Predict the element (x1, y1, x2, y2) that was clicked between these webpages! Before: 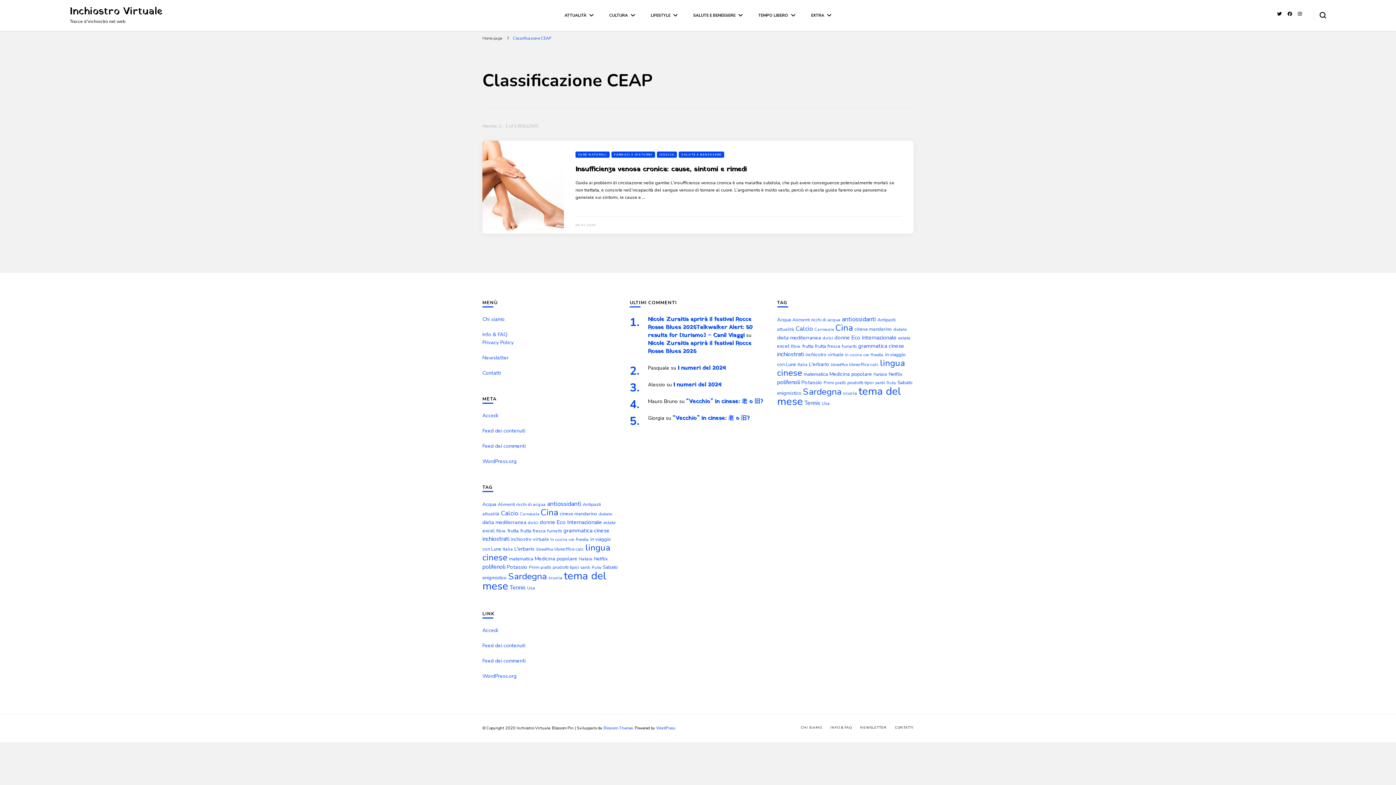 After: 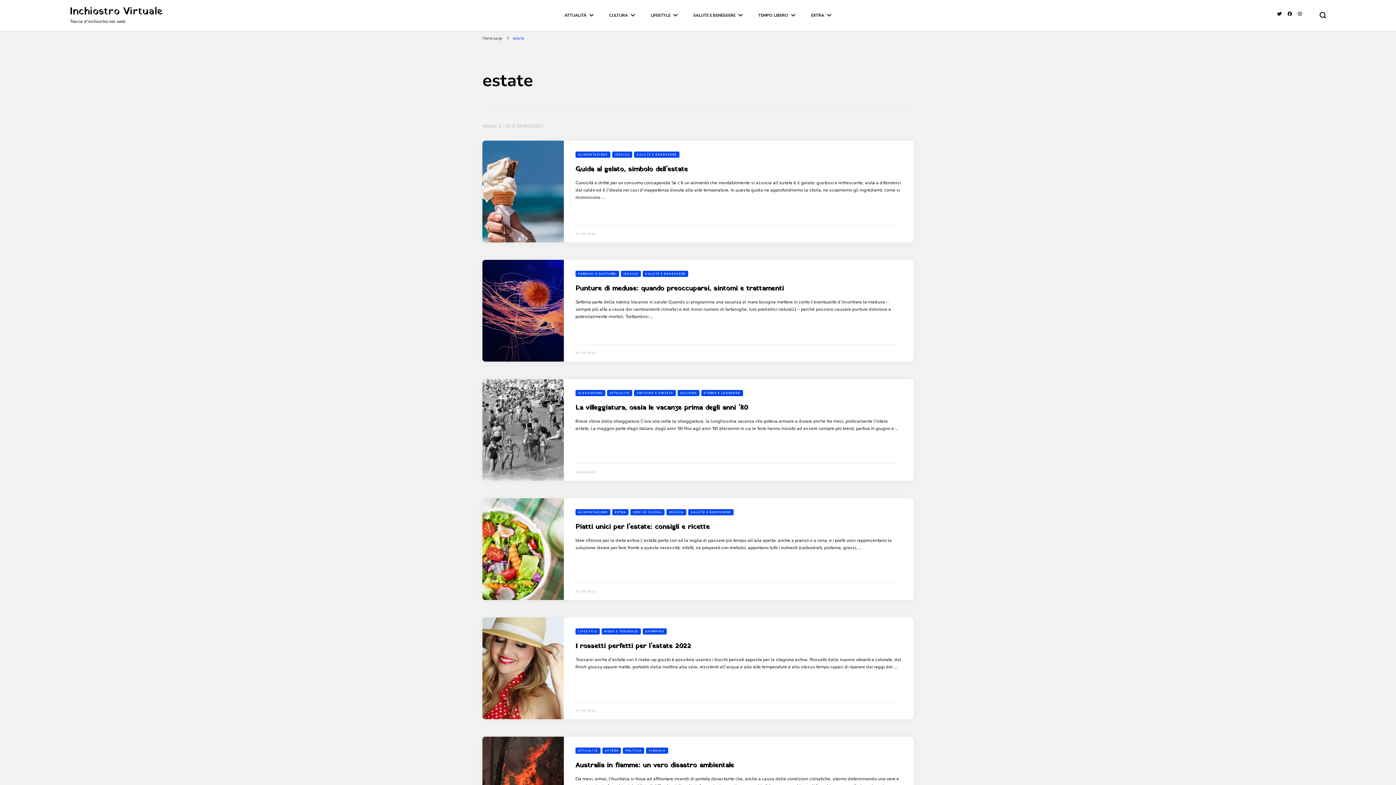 Action: label: estate (23 elementi) bbox: (603, 520, 615, 525)